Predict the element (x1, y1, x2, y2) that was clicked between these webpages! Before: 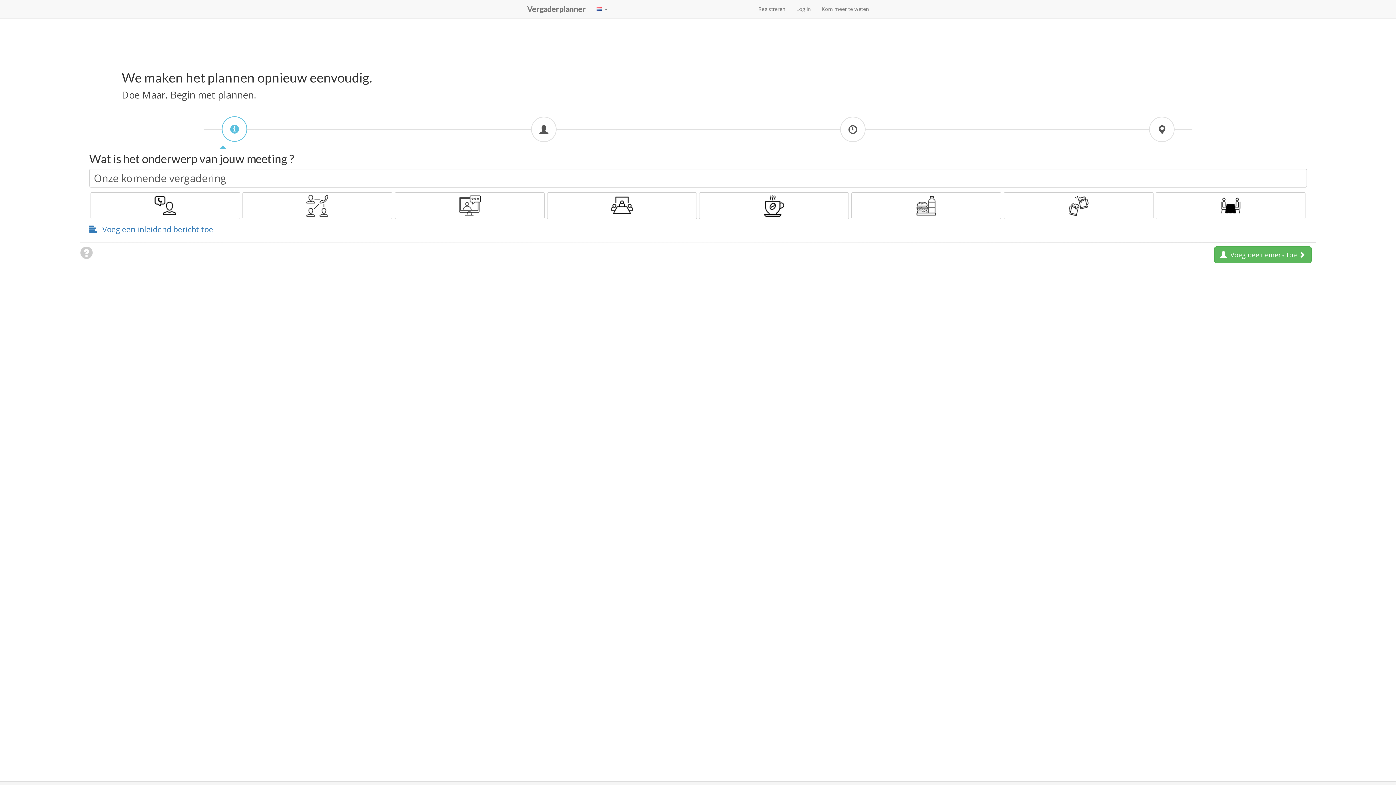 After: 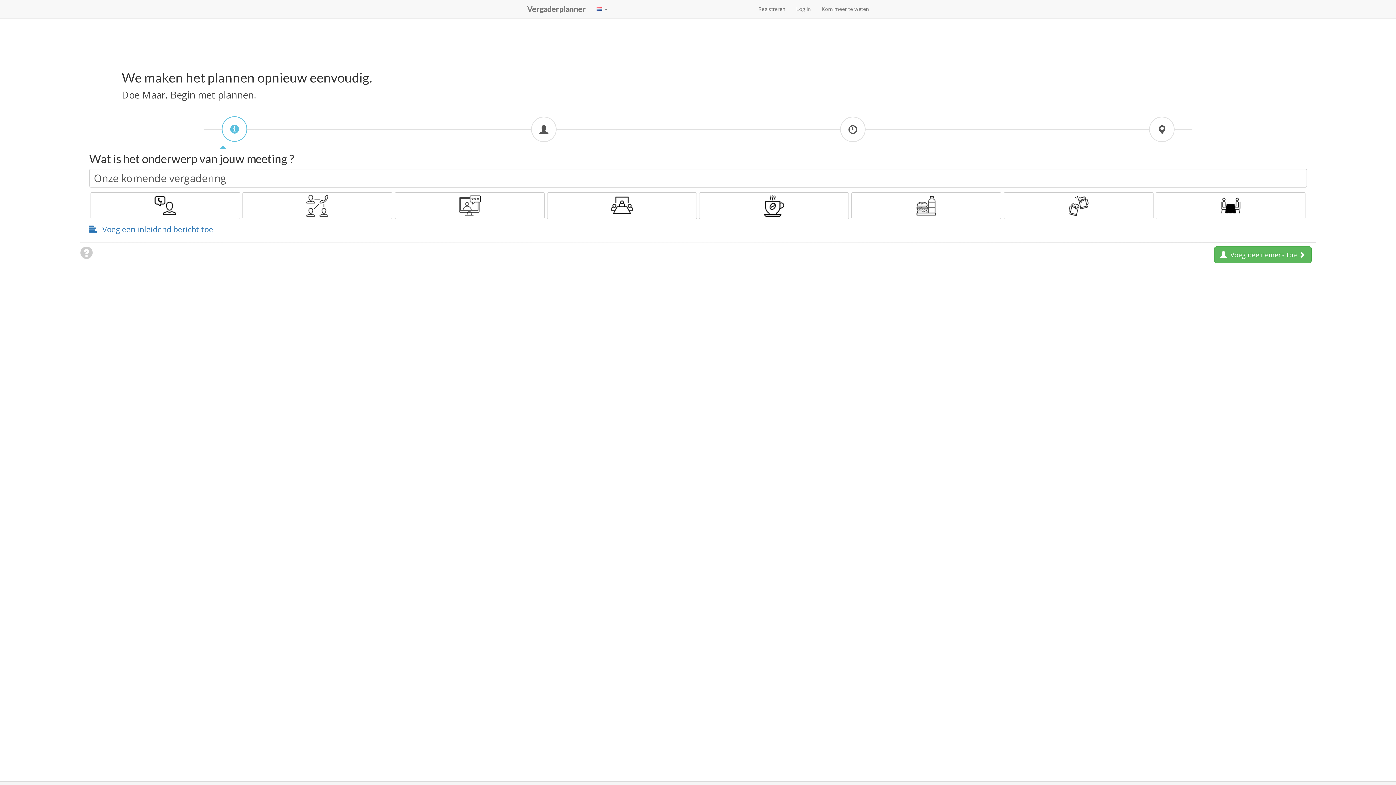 Action: bbox: (221, 116, 247, 141)